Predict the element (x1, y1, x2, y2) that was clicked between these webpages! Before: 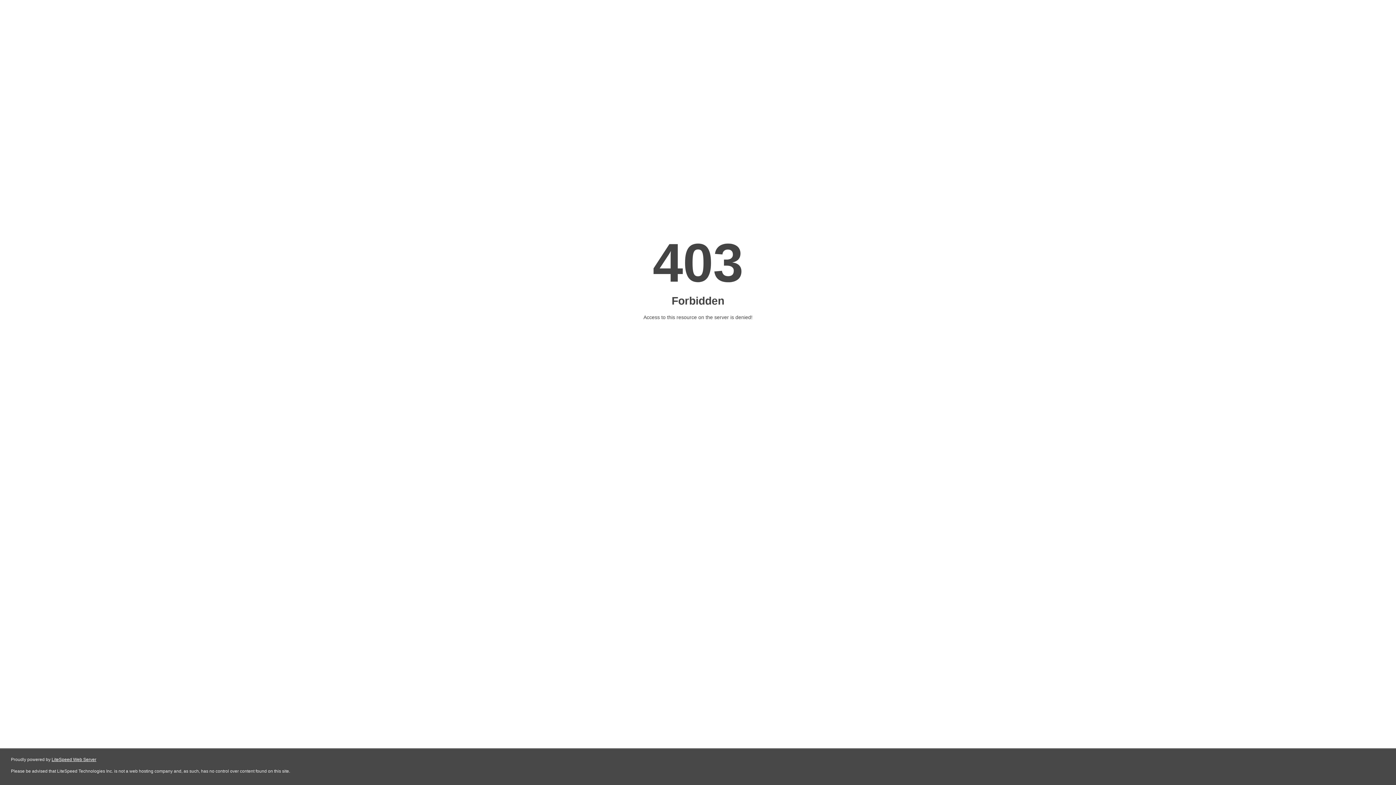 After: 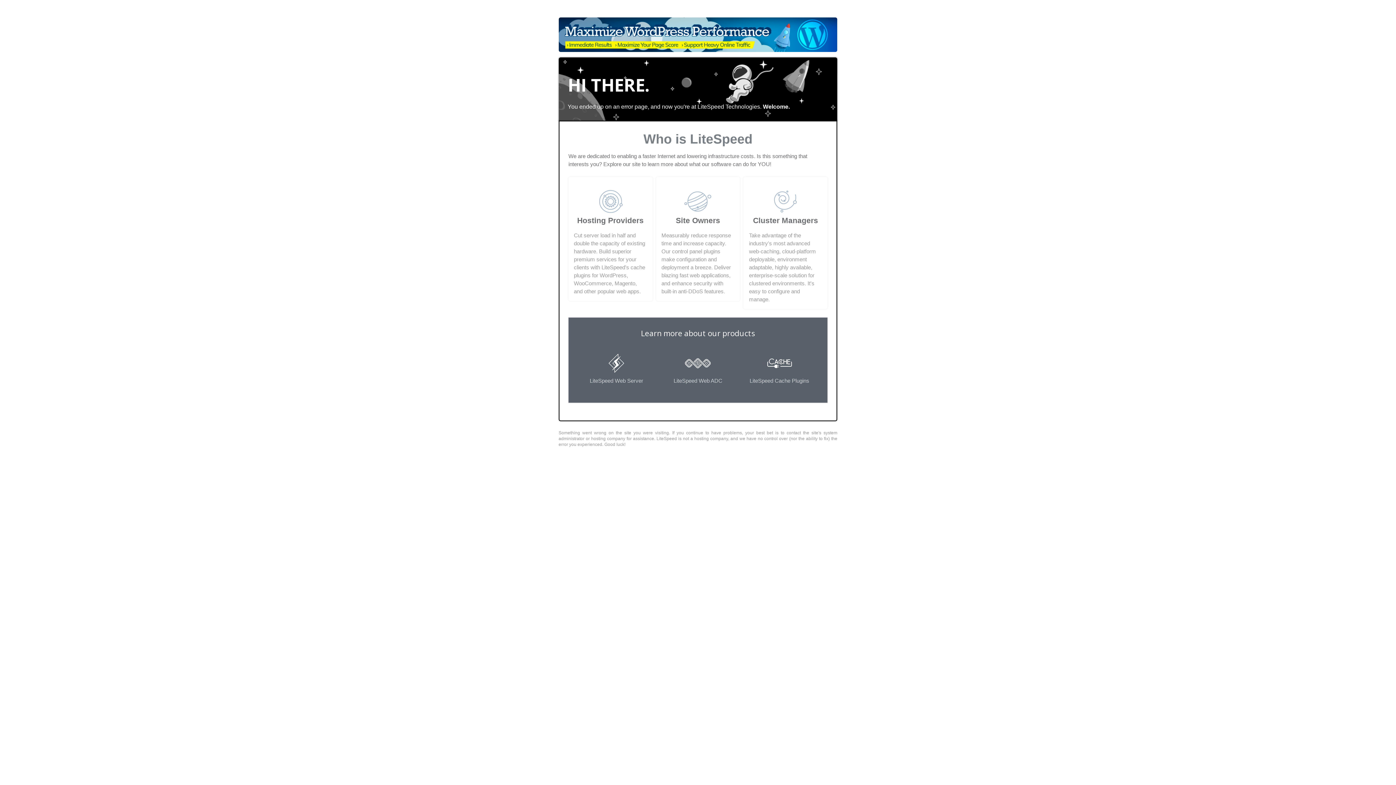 Action: label: LiteSpeed Web Server bbox: (51, 757, 96, 762)